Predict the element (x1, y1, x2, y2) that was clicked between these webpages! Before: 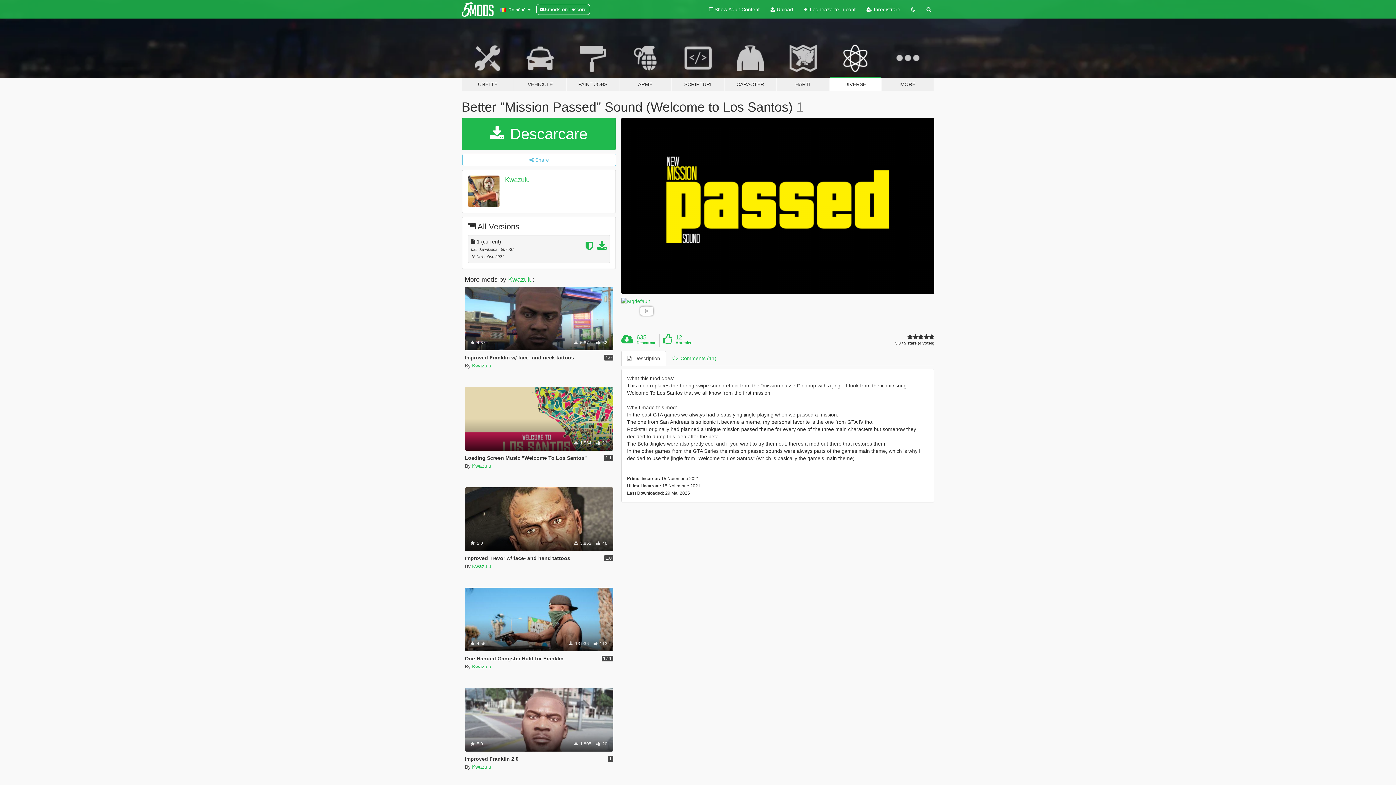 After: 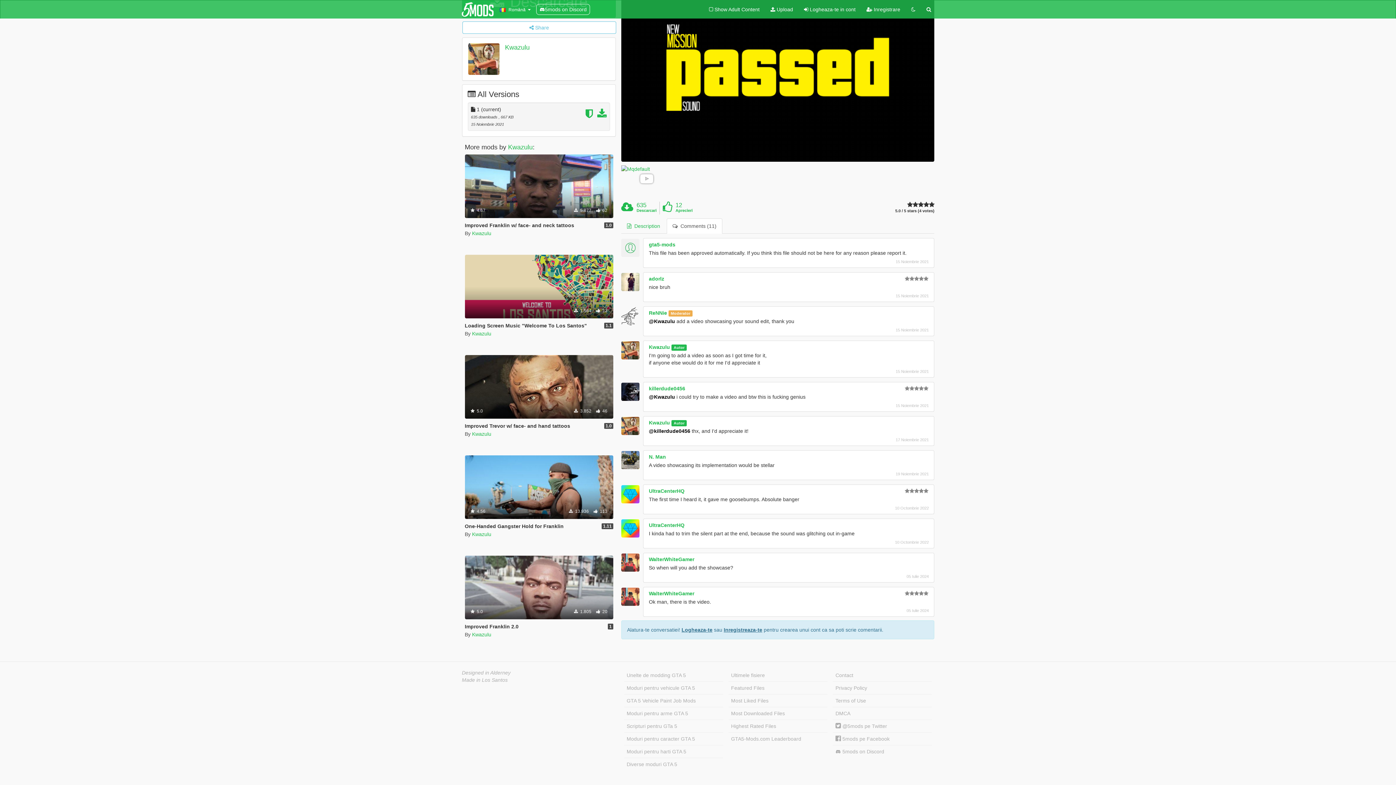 Action: bbox: (666, 350, 722, 366) label:   Comments (11)